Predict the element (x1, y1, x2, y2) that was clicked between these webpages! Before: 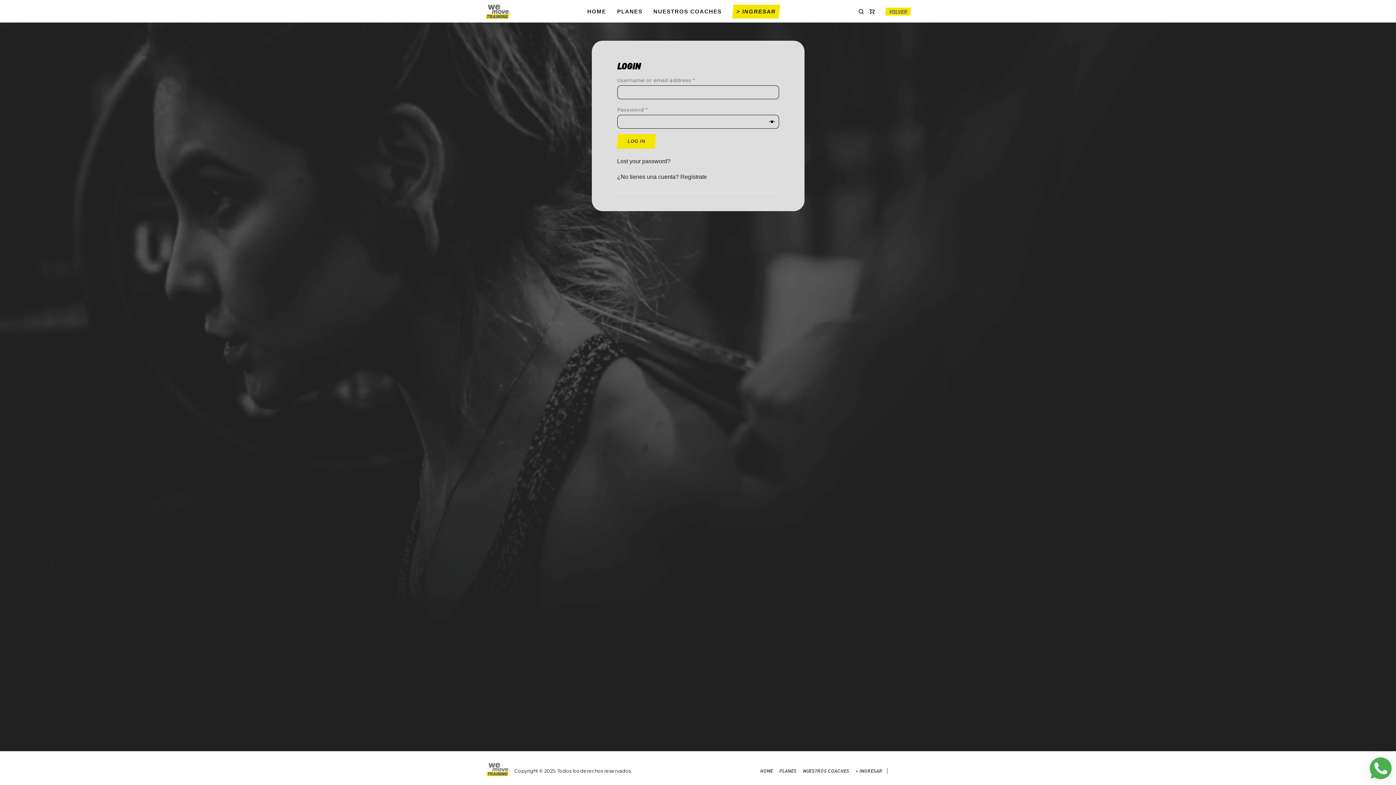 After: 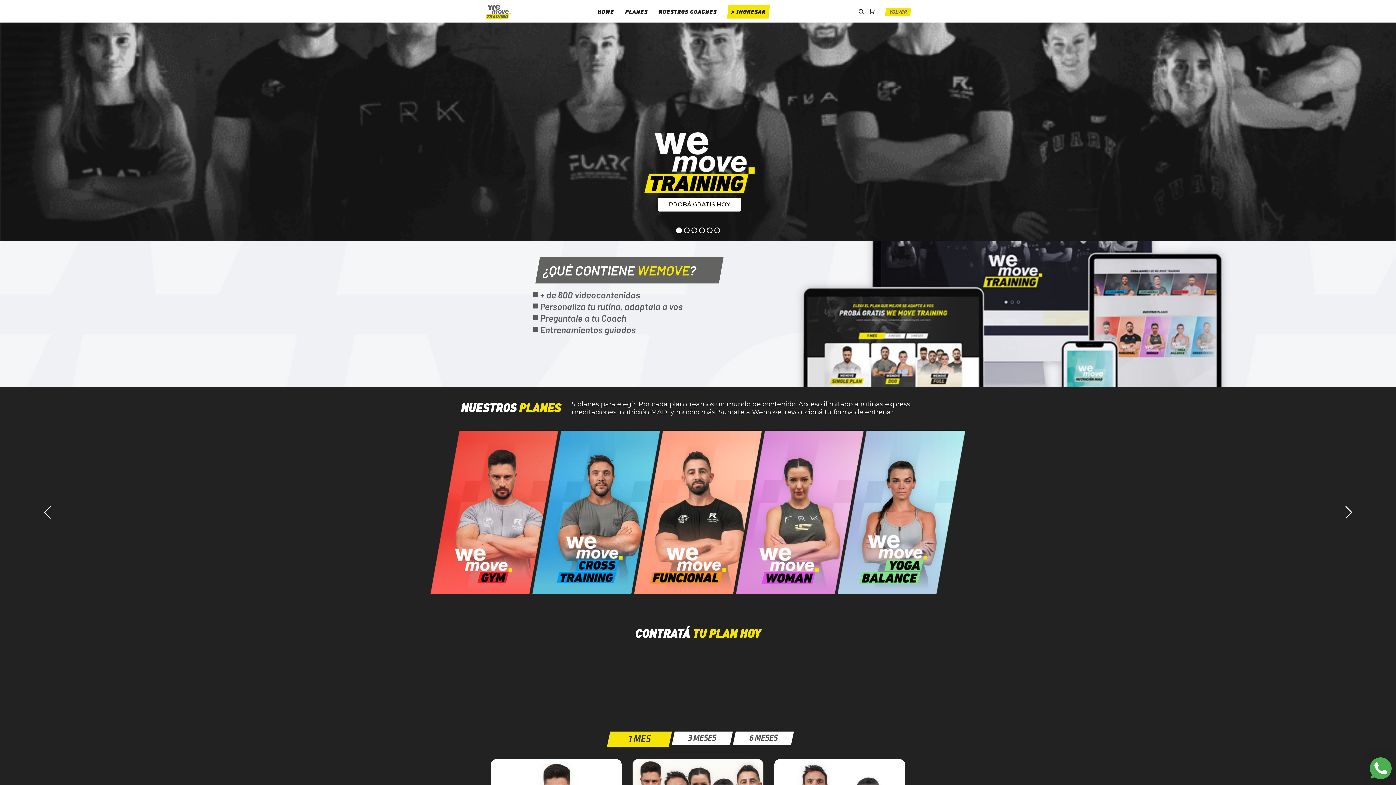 Action: bbox: (485, 5, 510, 11)